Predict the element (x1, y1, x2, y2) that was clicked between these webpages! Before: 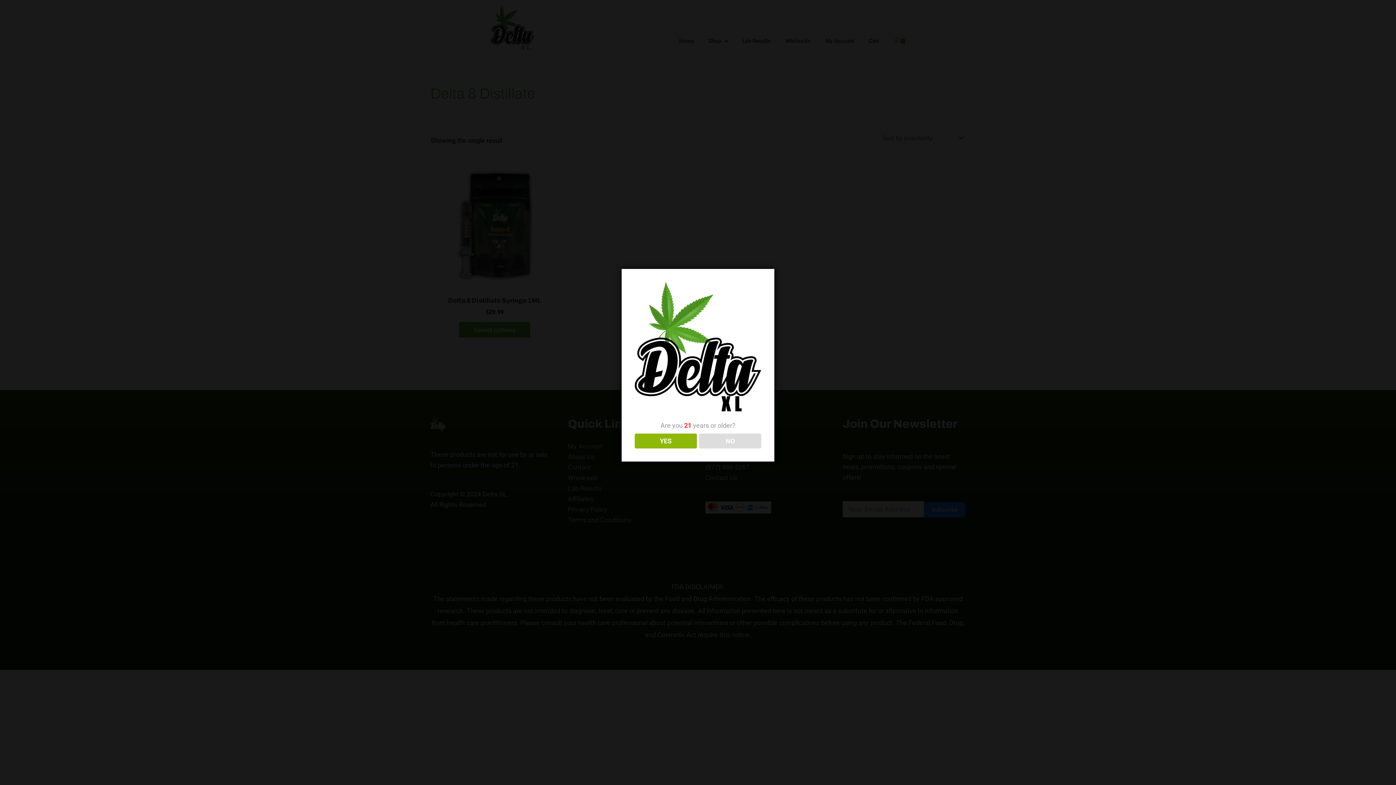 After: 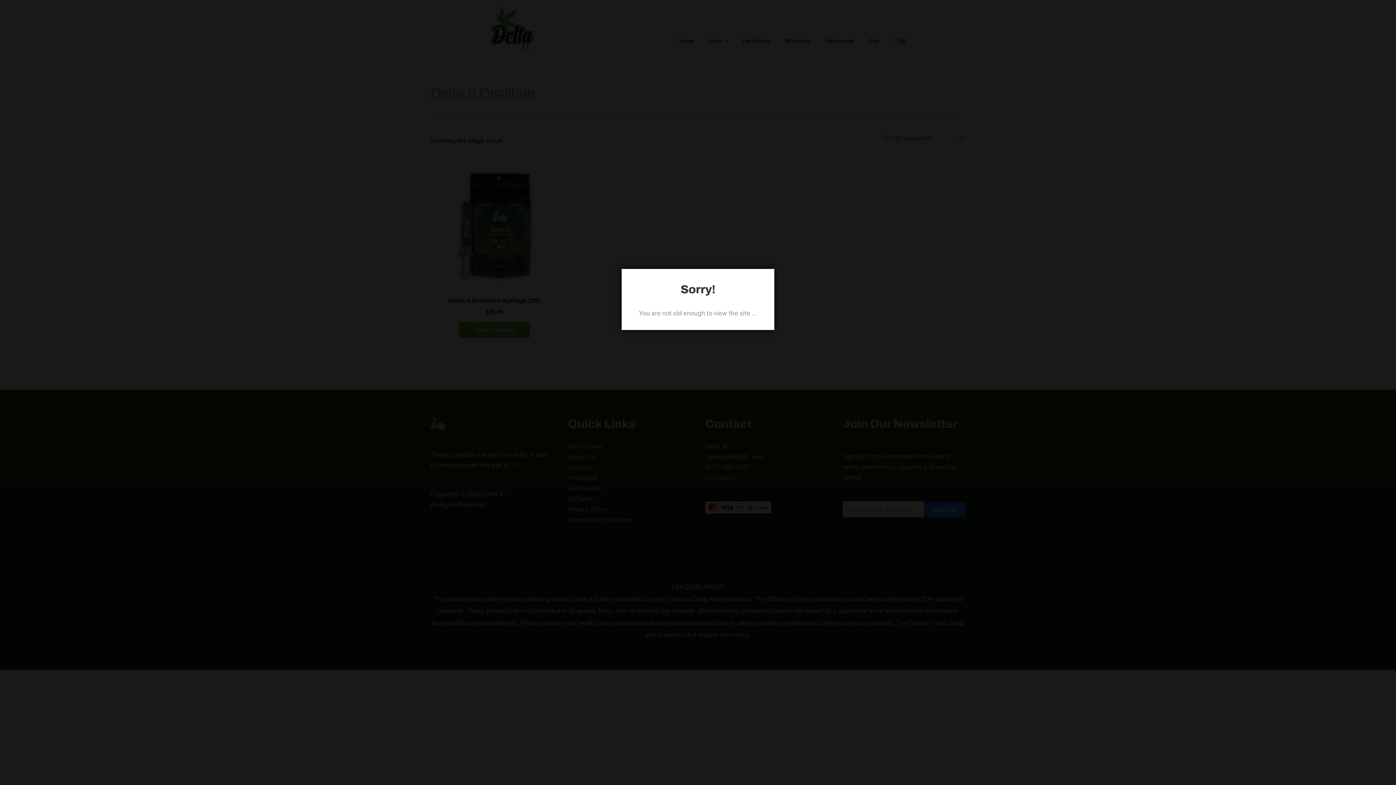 Action: bbox: (699, 433, 761, 448) label: NO